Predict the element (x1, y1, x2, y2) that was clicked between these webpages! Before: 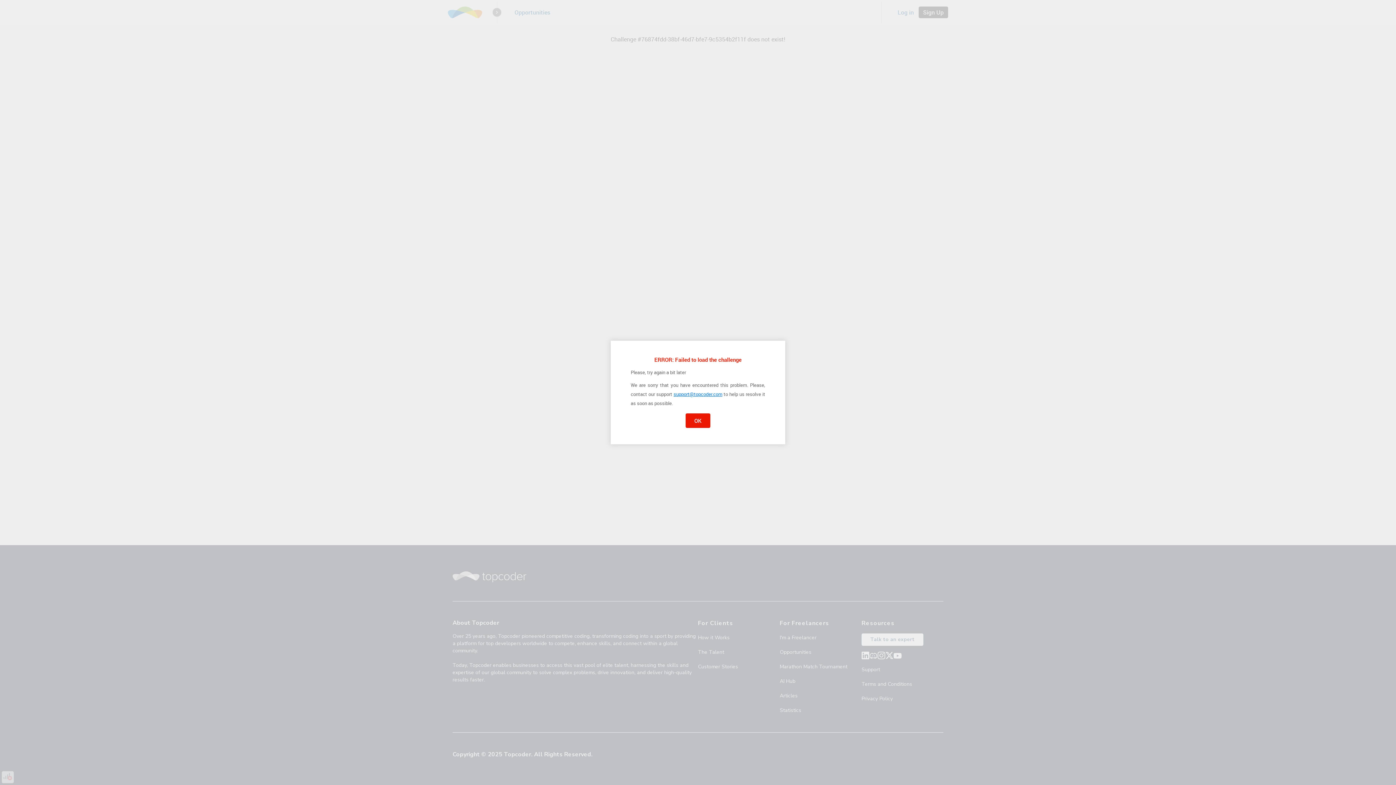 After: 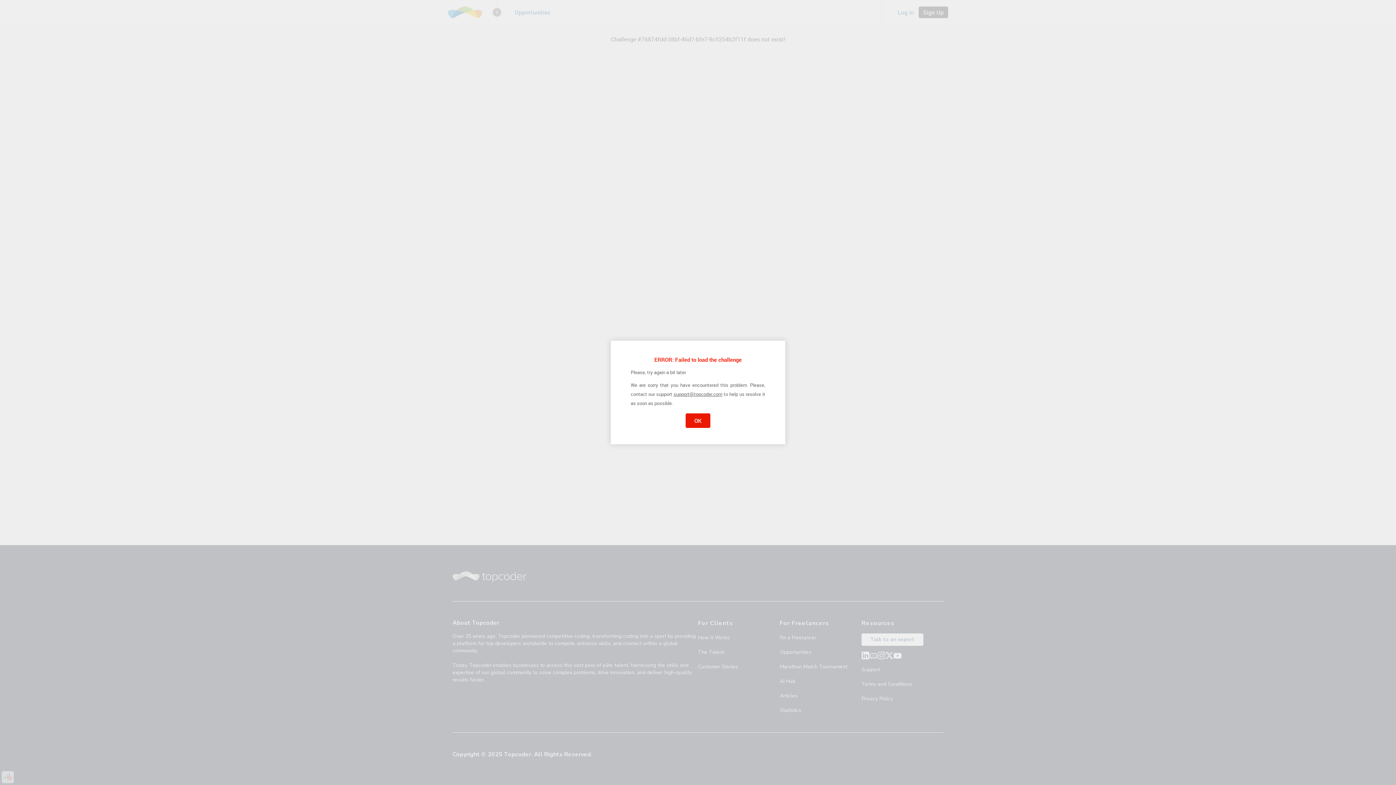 Action: label: support@topcoder.com bbox: (673, 391, 722, 397)